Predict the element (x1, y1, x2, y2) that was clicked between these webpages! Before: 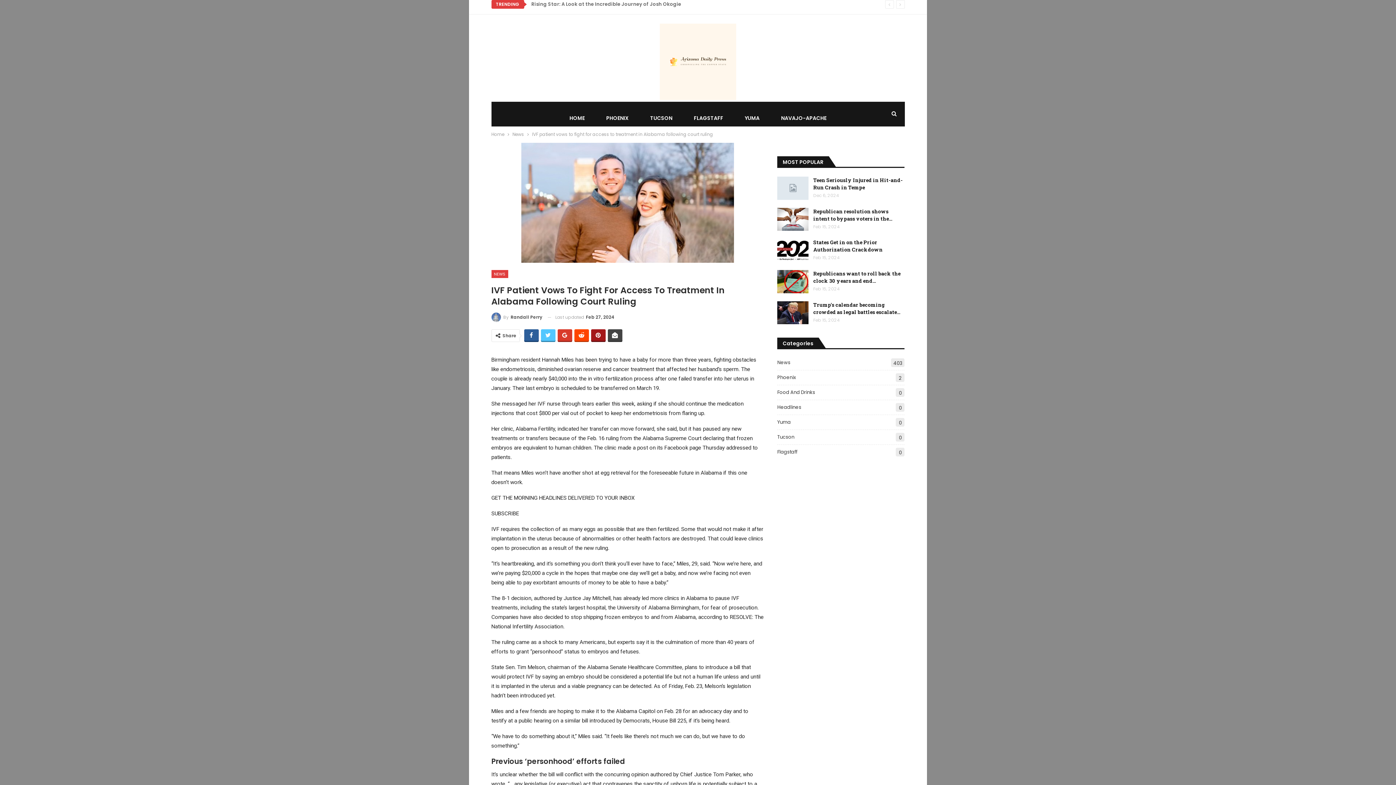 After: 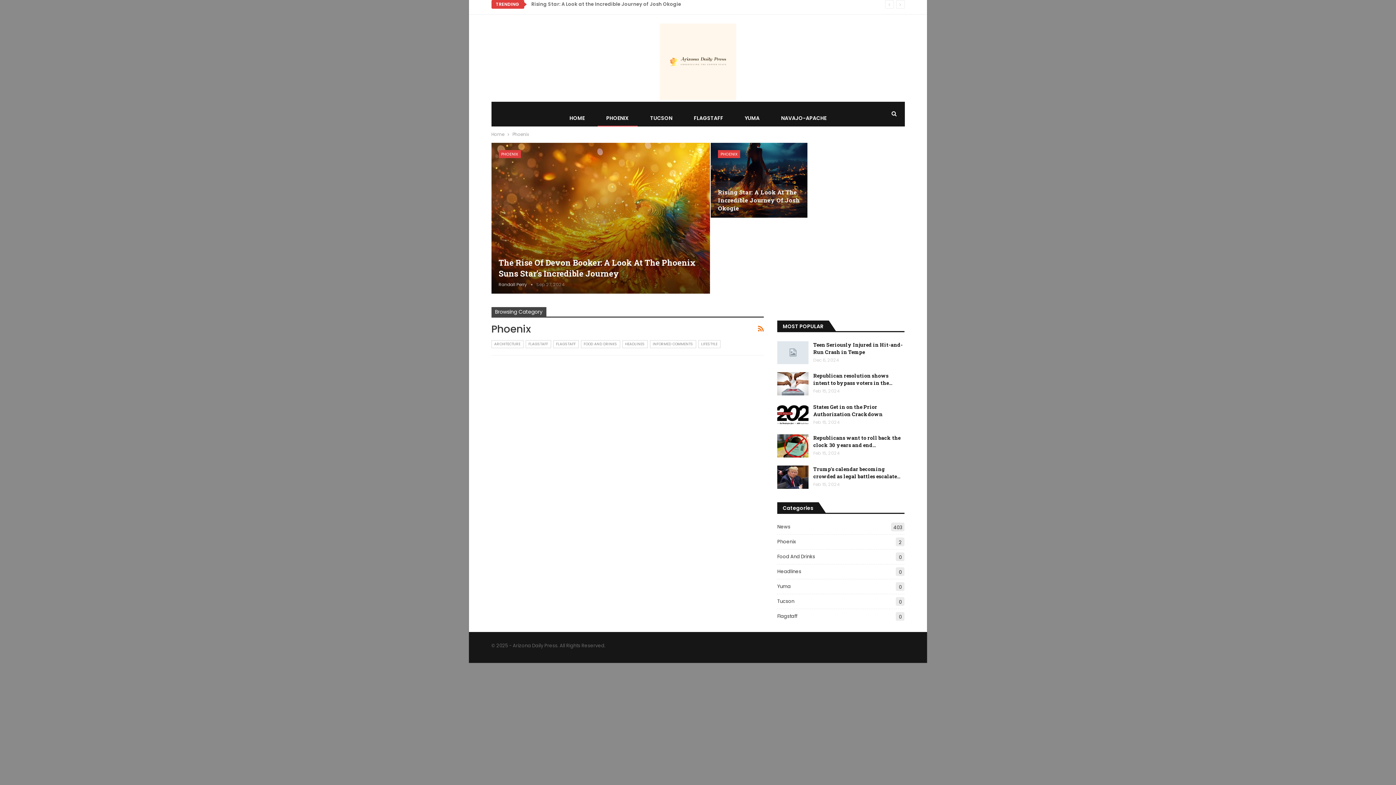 Action: label: Phoenix
2 bbox: (777, 374, 796, 381)